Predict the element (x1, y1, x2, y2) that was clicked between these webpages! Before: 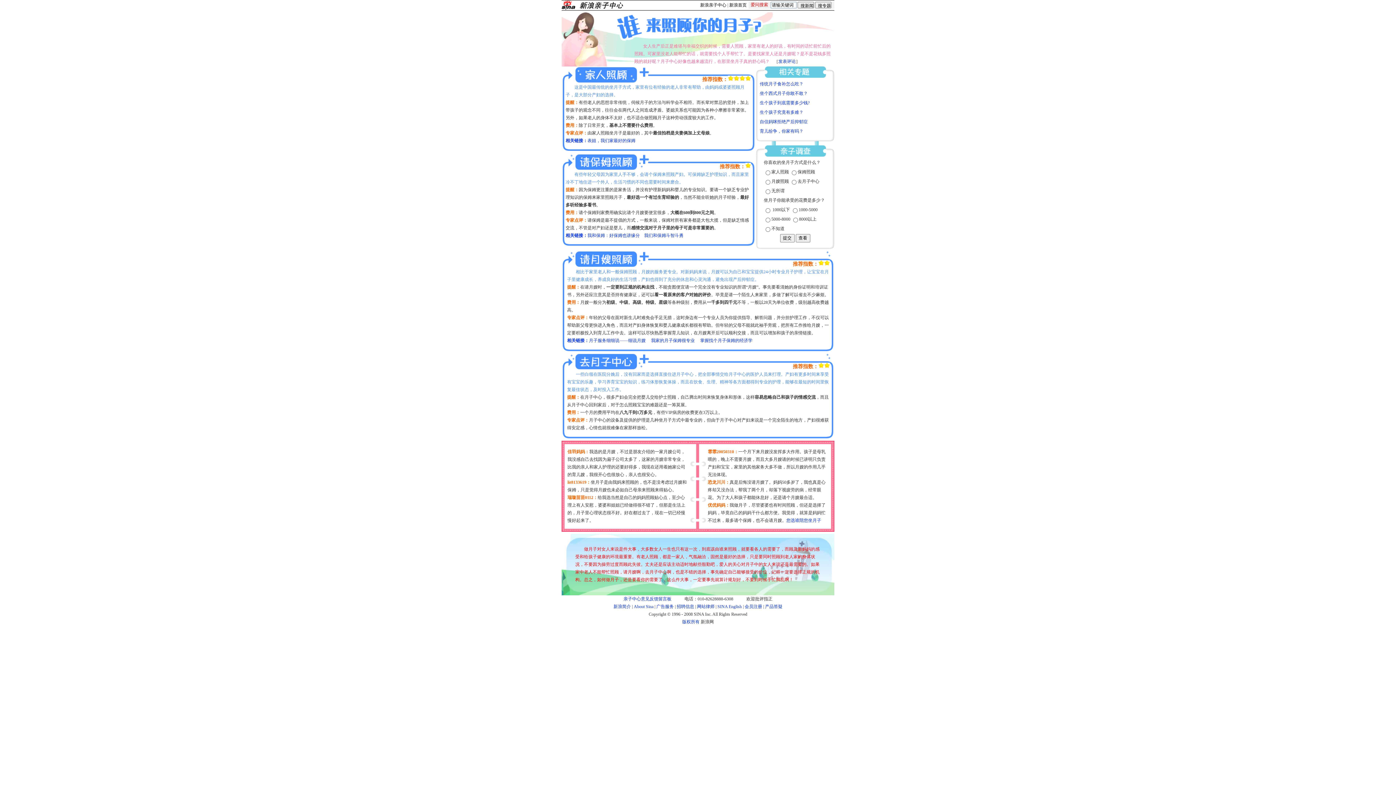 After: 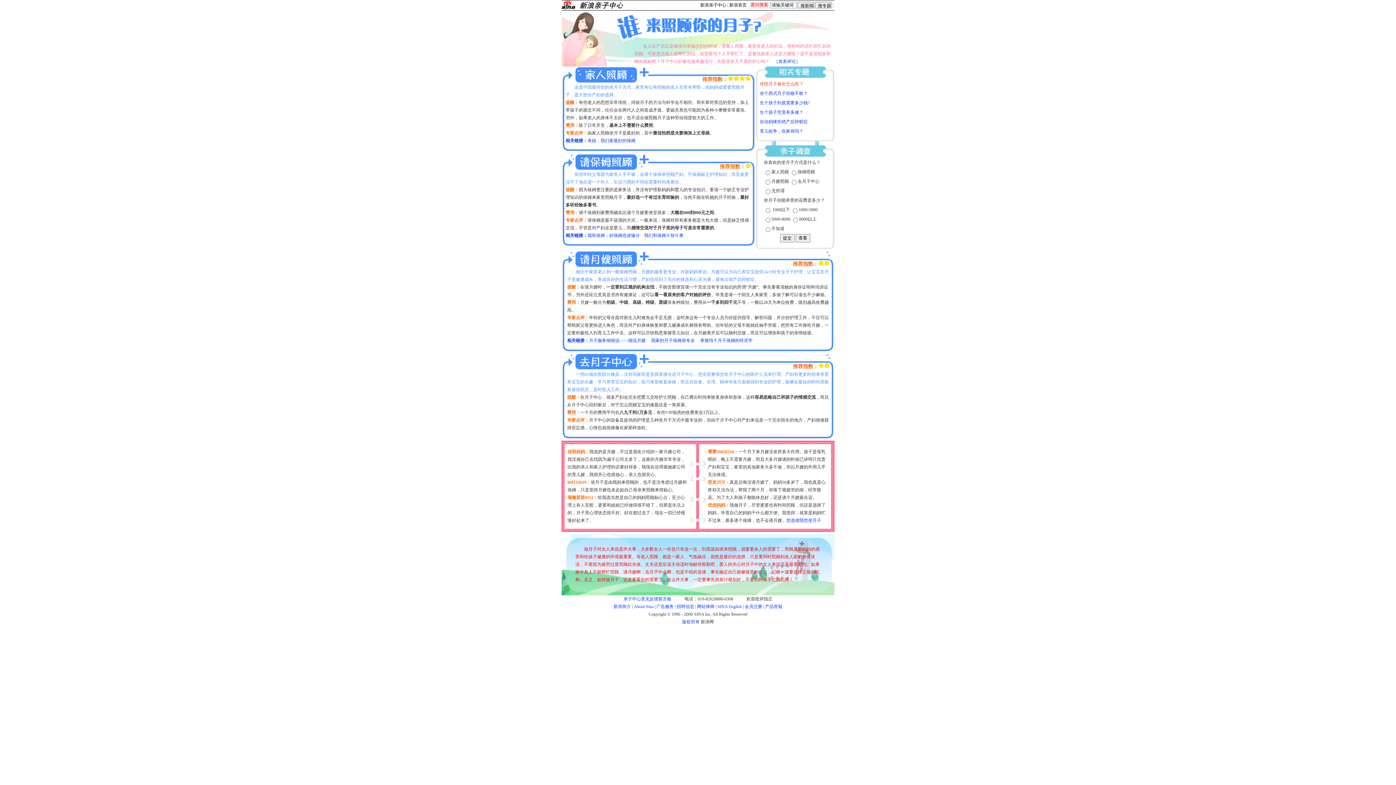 Action: bbox: (760, 81, 803, 86) label: 传统月子食补怎么吃？